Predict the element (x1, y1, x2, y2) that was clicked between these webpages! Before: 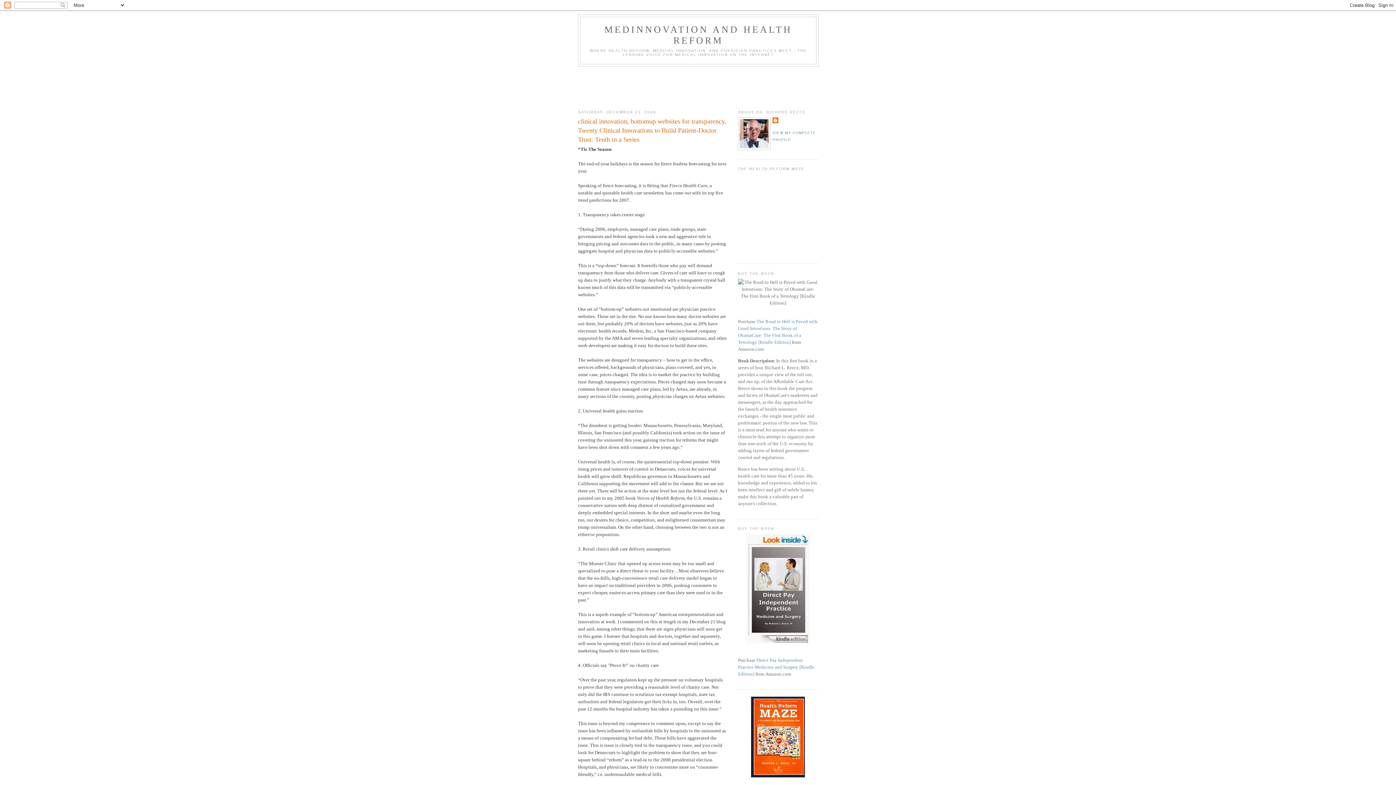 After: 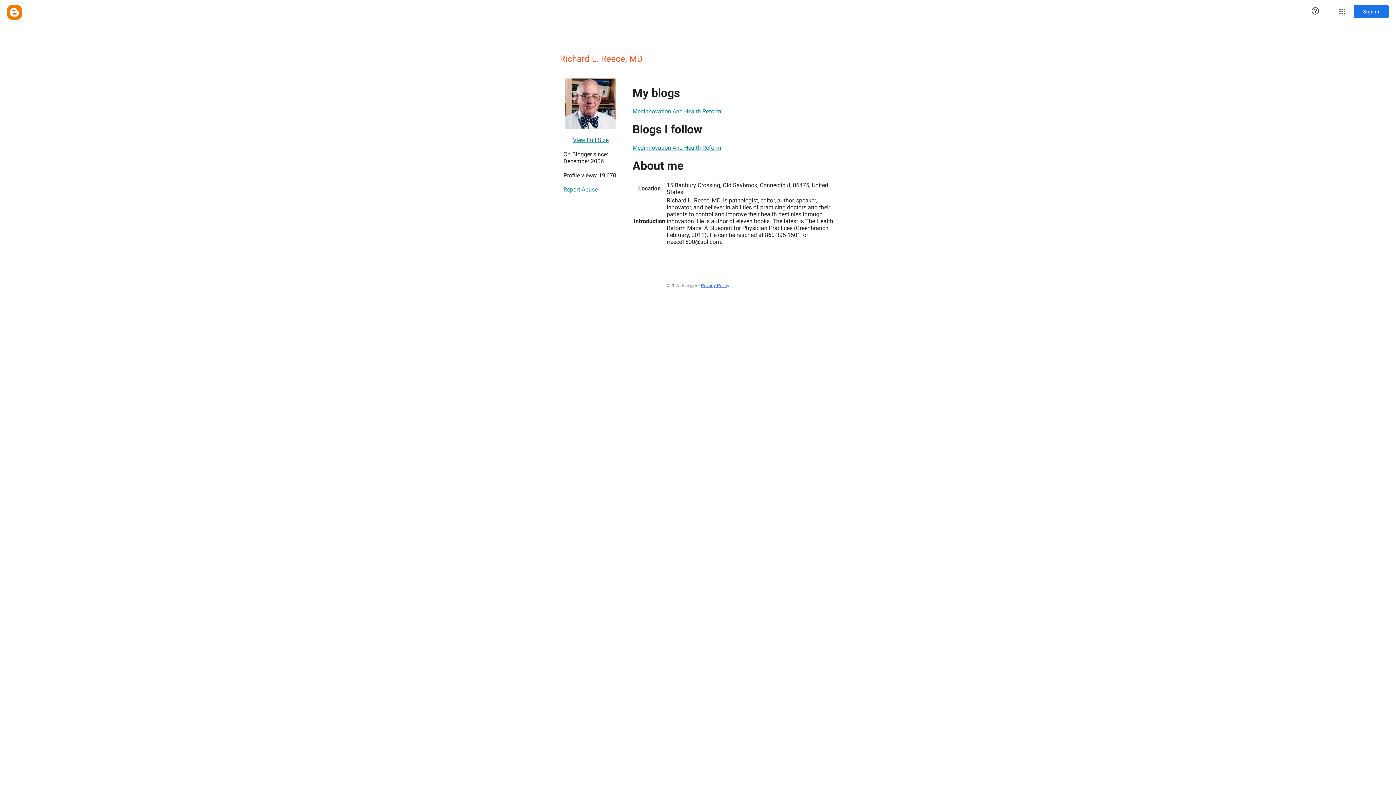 Action: bbox: (772, 117, 780, 124)